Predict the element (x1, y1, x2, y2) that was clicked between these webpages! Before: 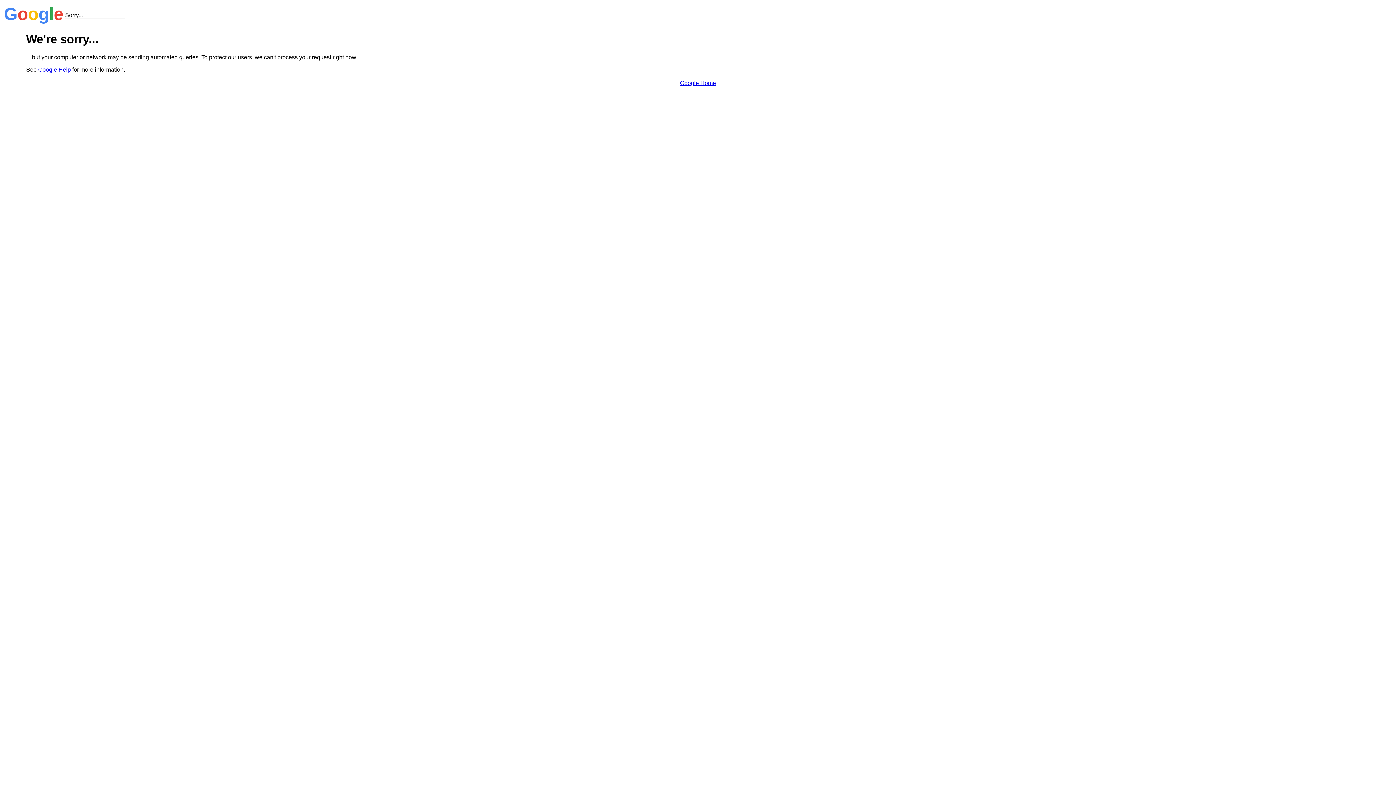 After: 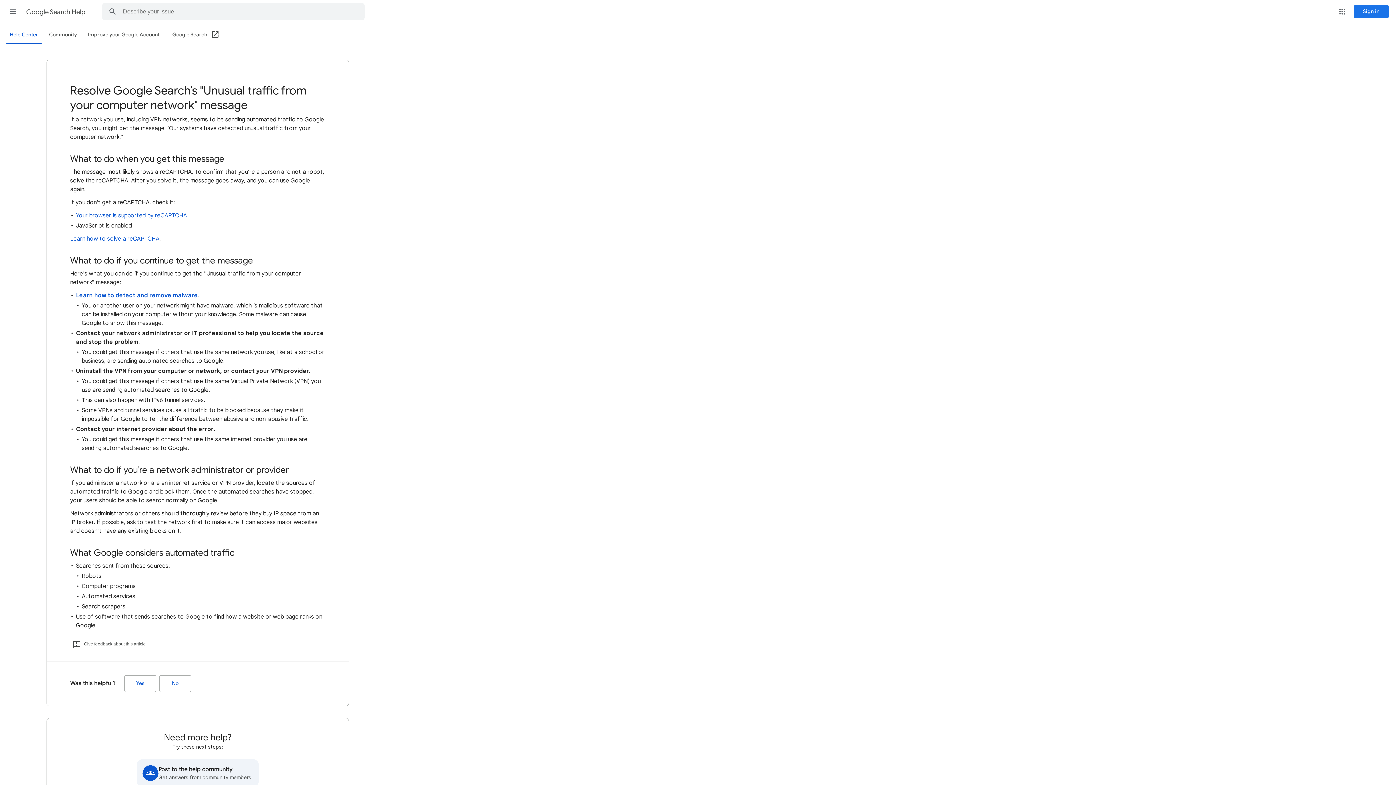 Action: label: Google Help bbox: (38, 66, 70, 72)